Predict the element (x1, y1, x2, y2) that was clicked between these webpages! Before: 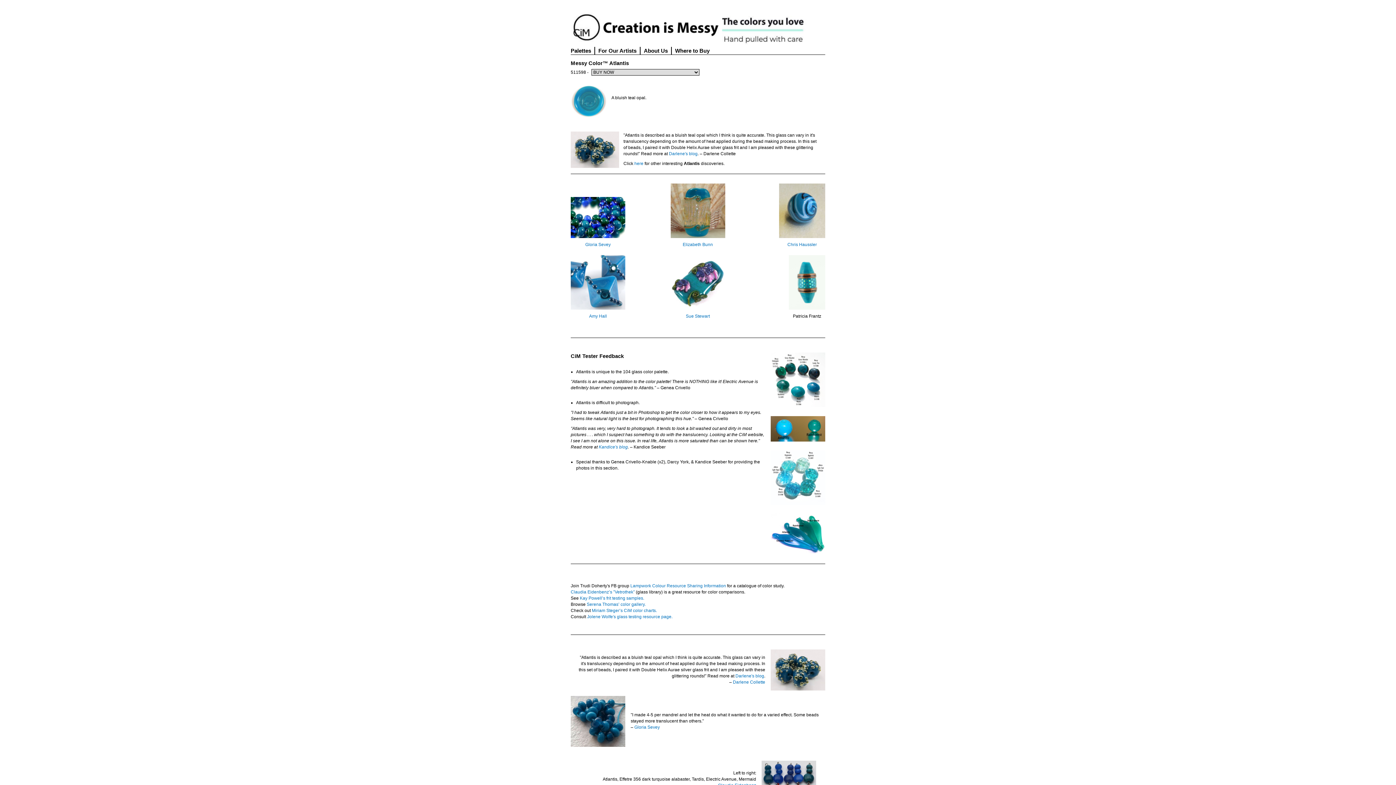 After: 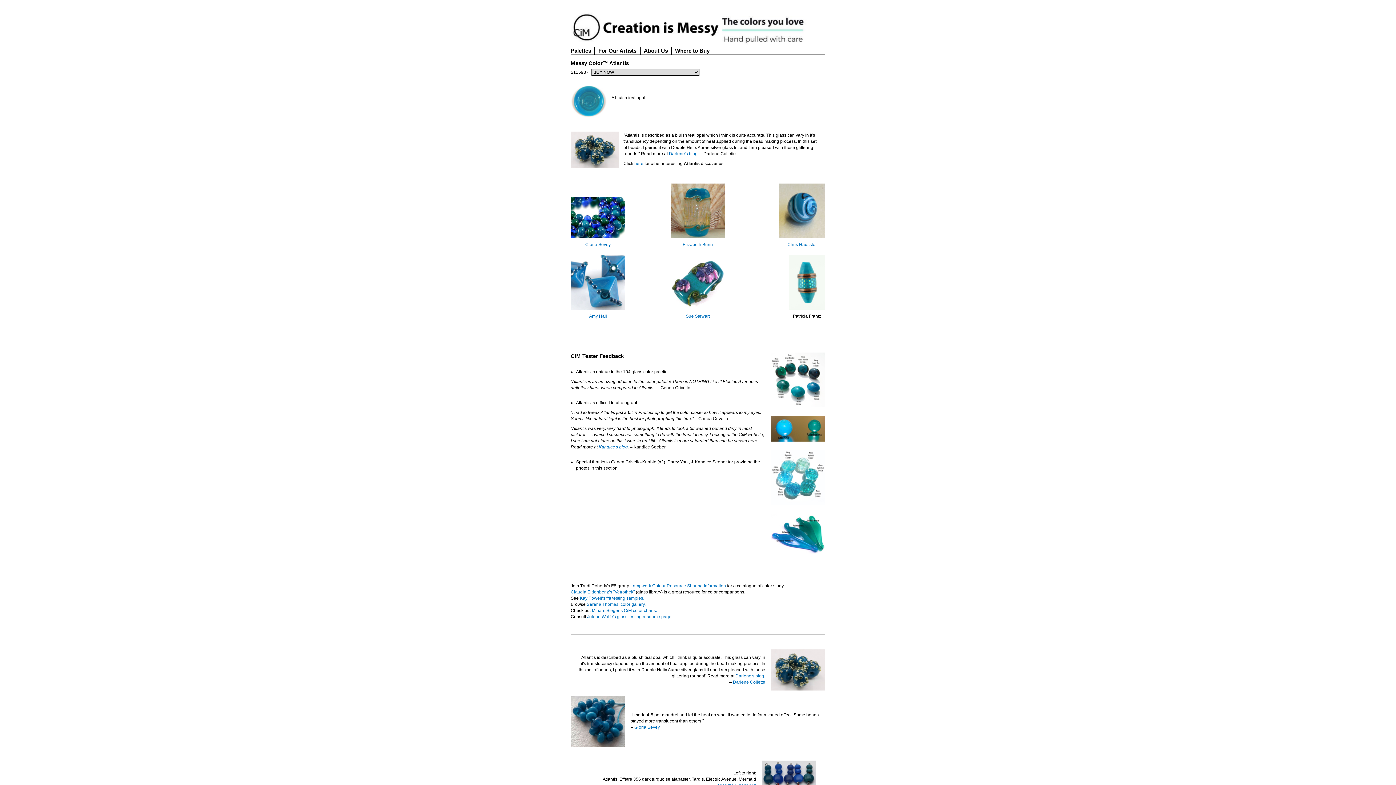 Action: bbox: (779, 234, 825, 239)